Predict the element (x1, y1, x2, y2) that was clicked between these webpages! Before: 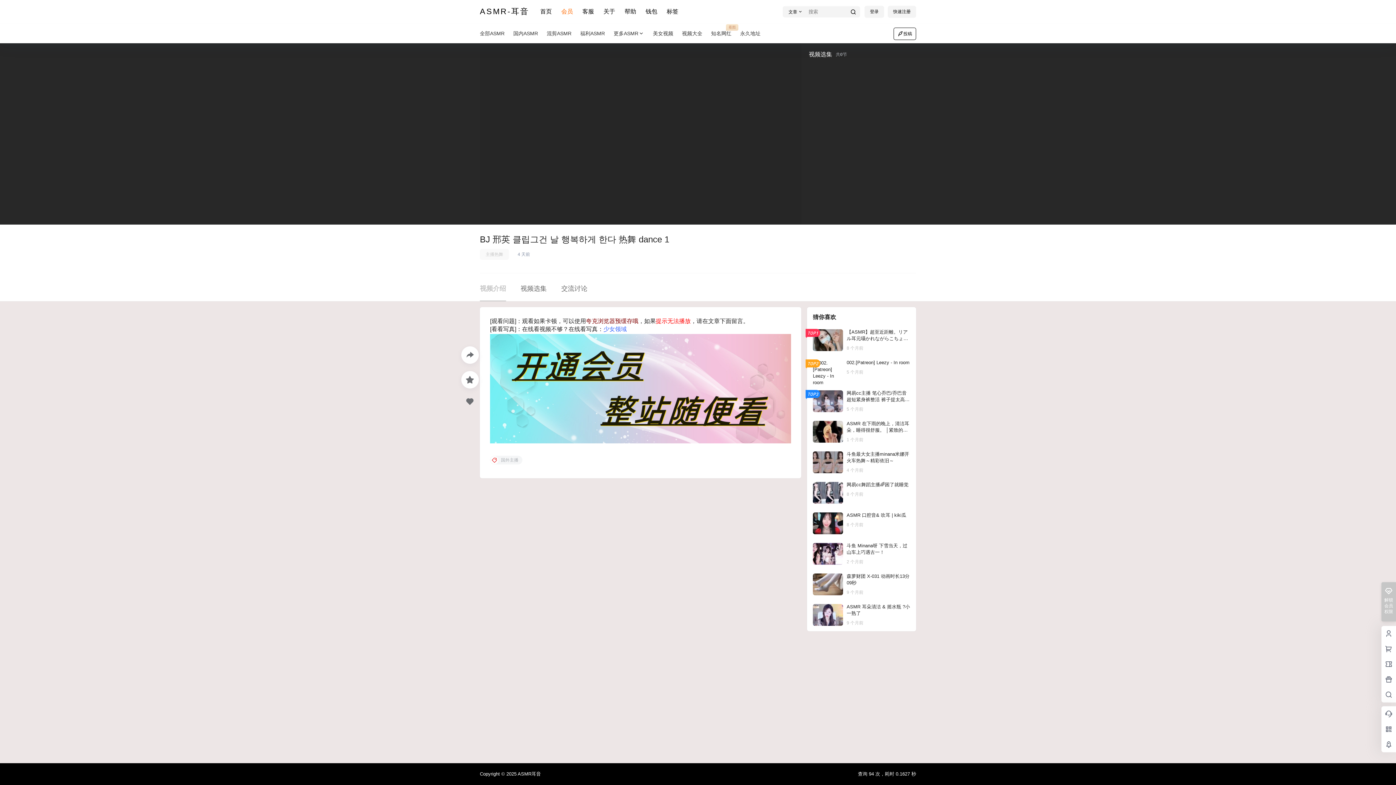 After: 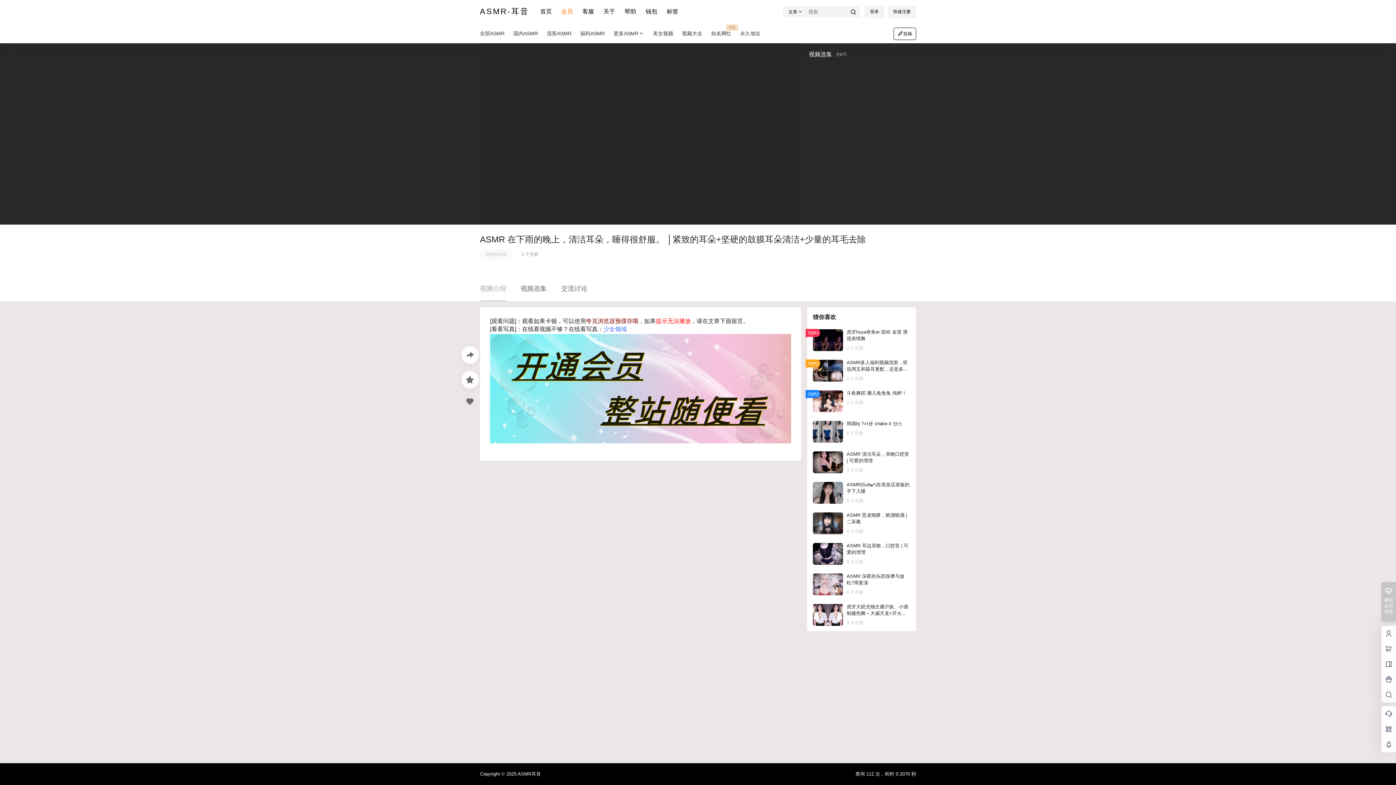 Action: bbox: (807, 414, 916, 448)